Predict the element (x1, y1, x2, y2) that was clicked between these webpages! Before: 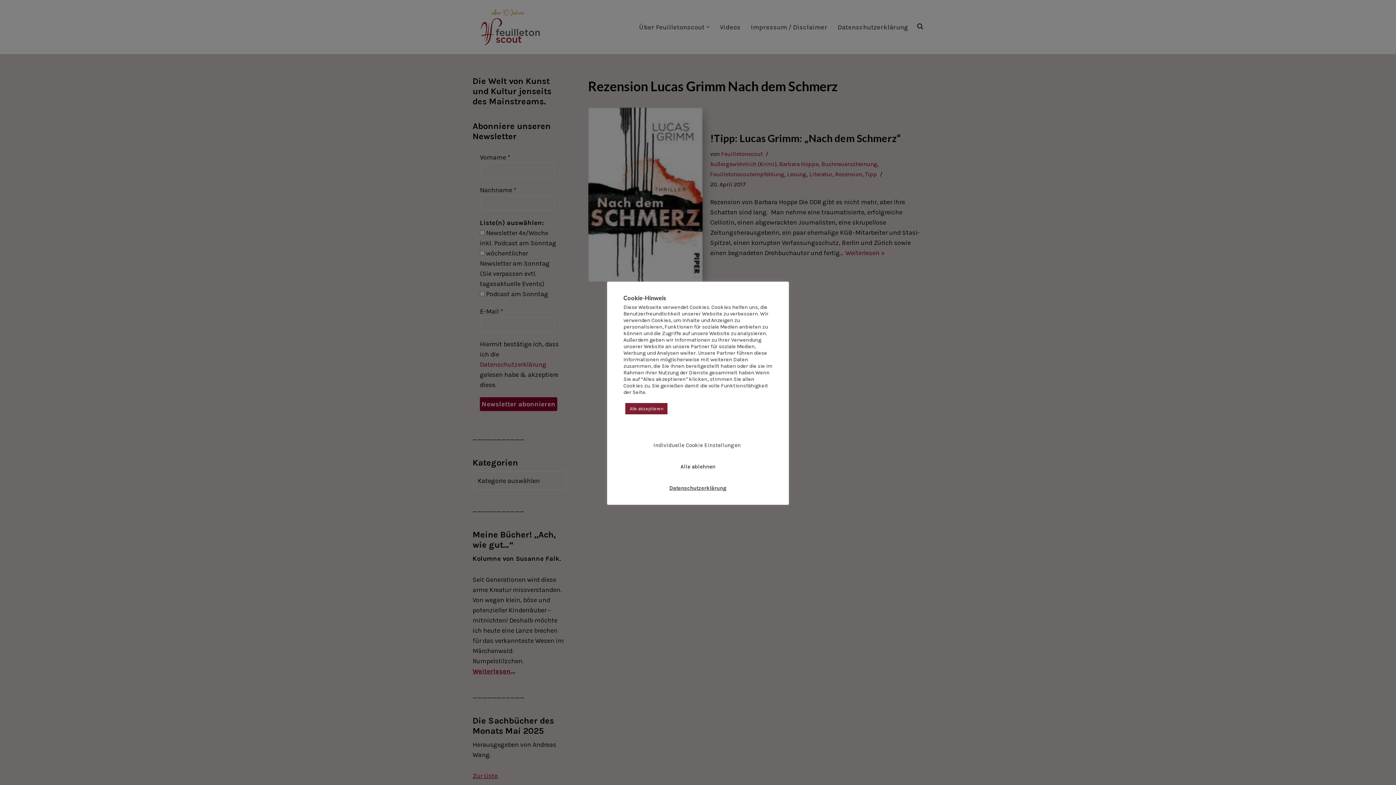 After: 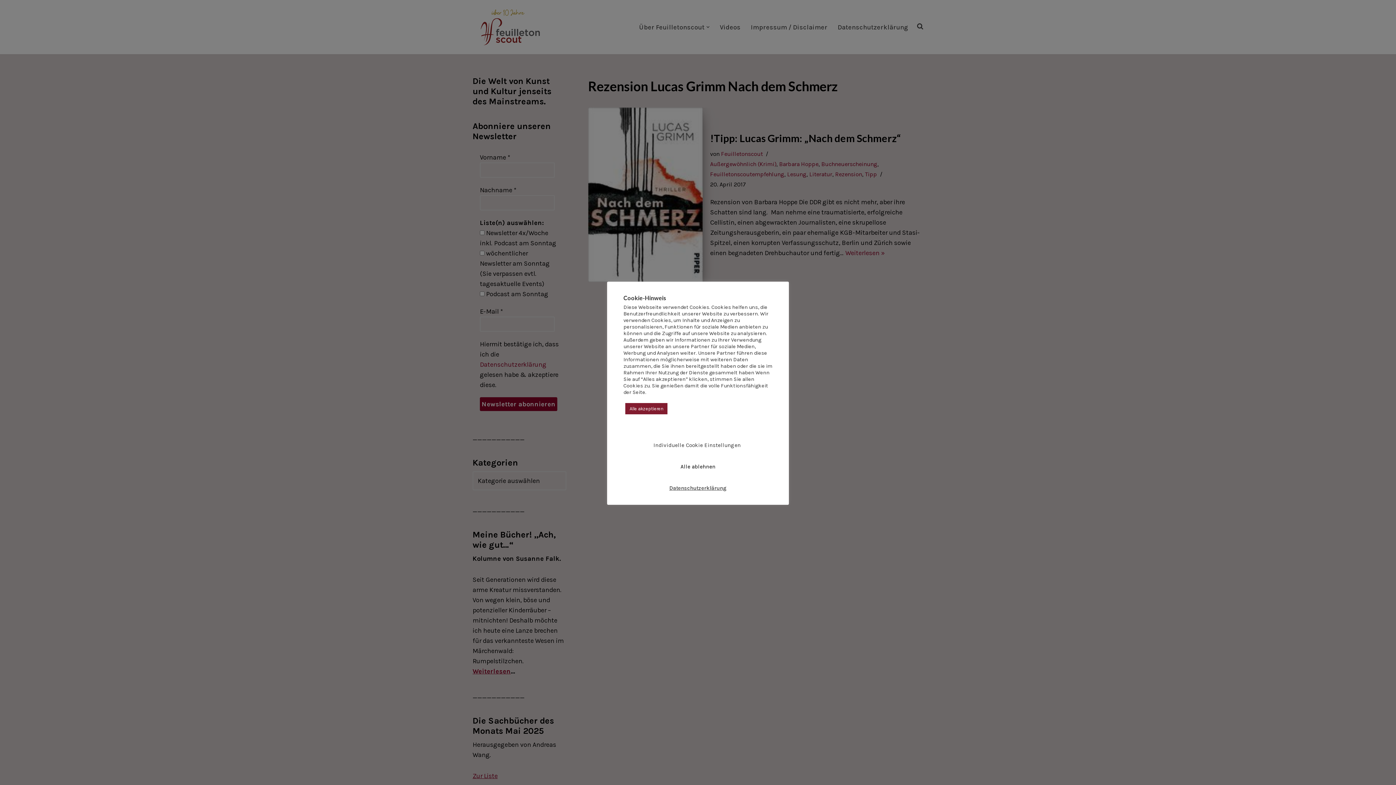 Action: label: Datenschutzerklärung bbox: (669, 483, 726, 493)